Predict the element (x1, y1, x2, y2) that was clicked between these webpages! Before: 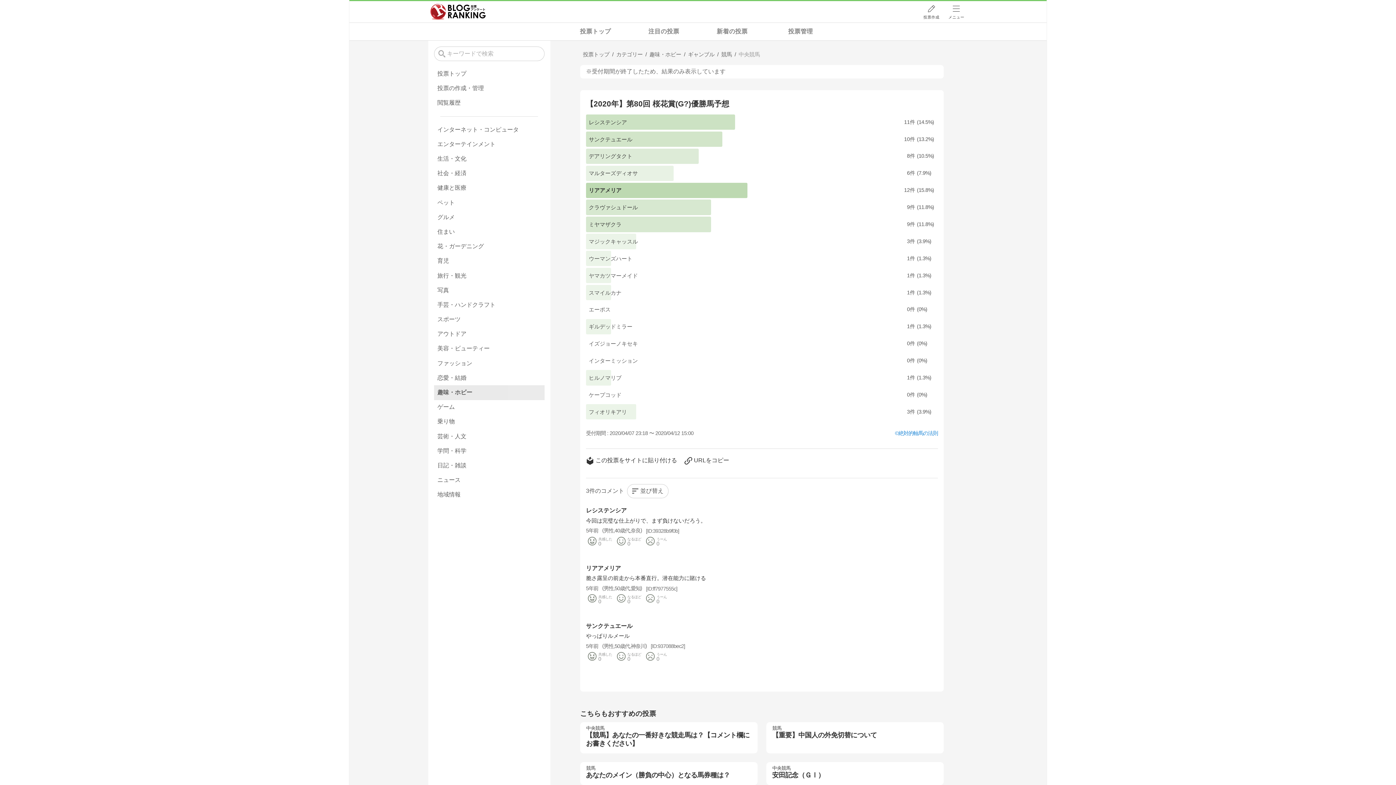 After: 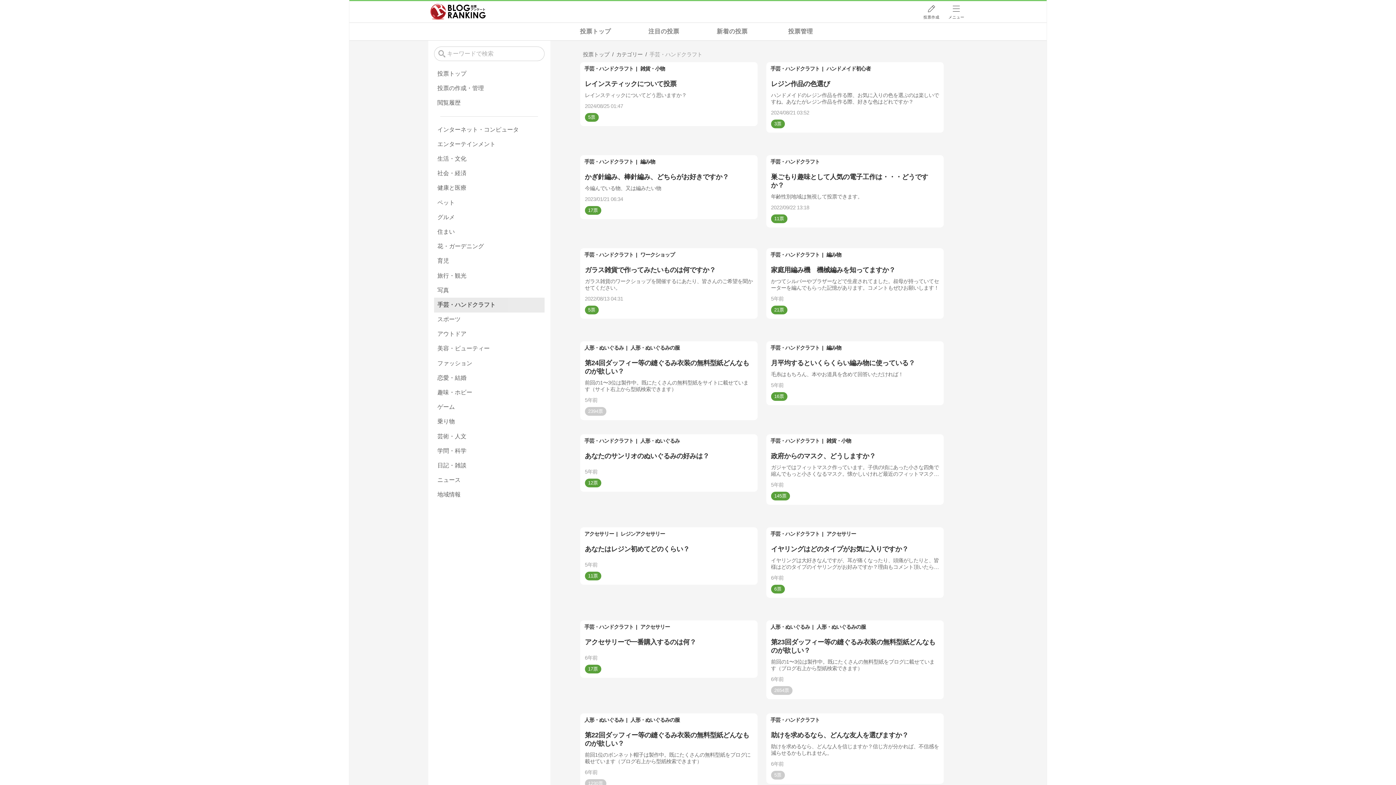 Action: label: 手芸・ハンドクラフト bbox: (434, 297, 544, 312)